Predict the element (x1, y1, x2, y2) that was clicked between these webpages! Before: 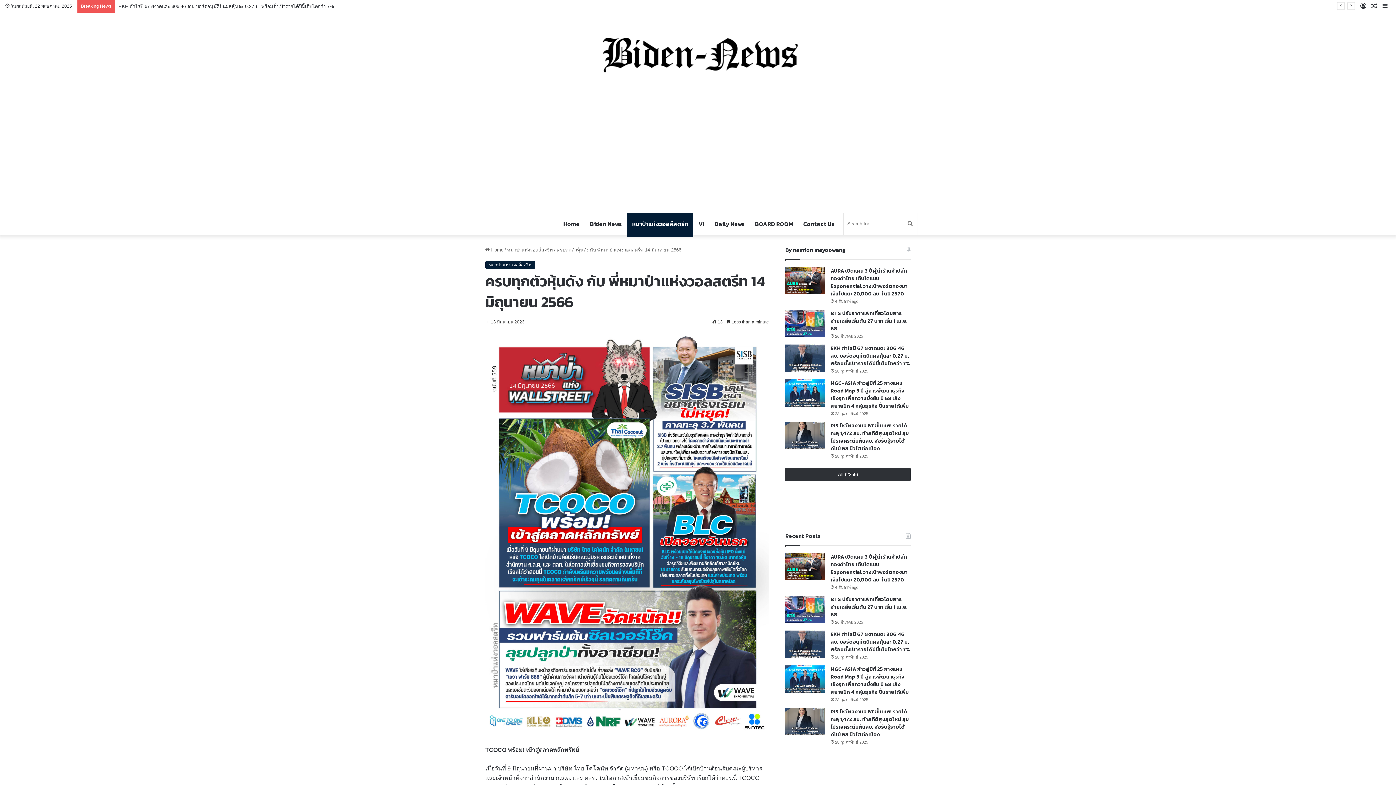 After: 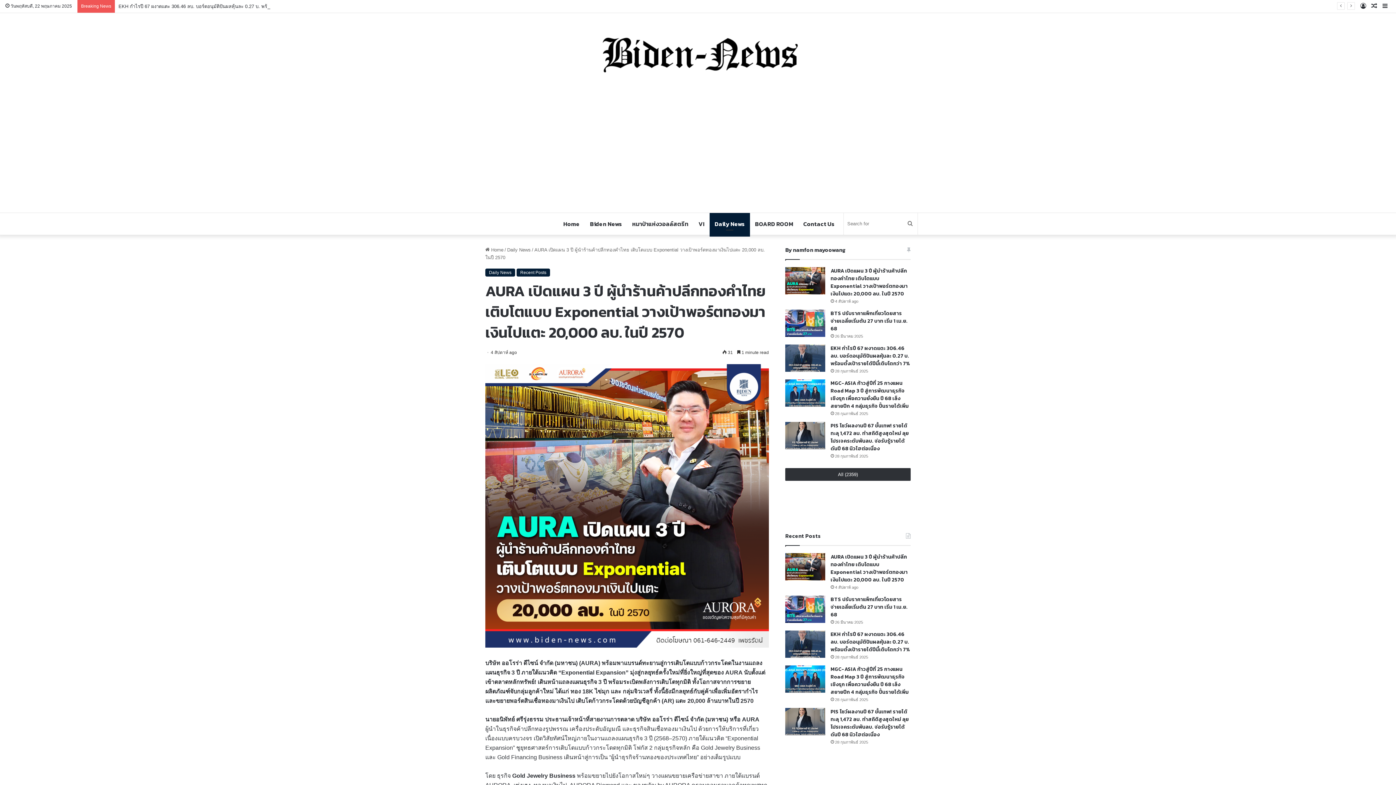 Action: label: AURA เปิดแผน 3 ปี ผู้นำร้านค้าปลีกทองคำไทย เติบโตแบบ Exponential วางเป้าพอร์ตทองมาเงินไปแตะ 20,000 ลบ. ในปี 2570 bbox: (785, 553, 825, 580)